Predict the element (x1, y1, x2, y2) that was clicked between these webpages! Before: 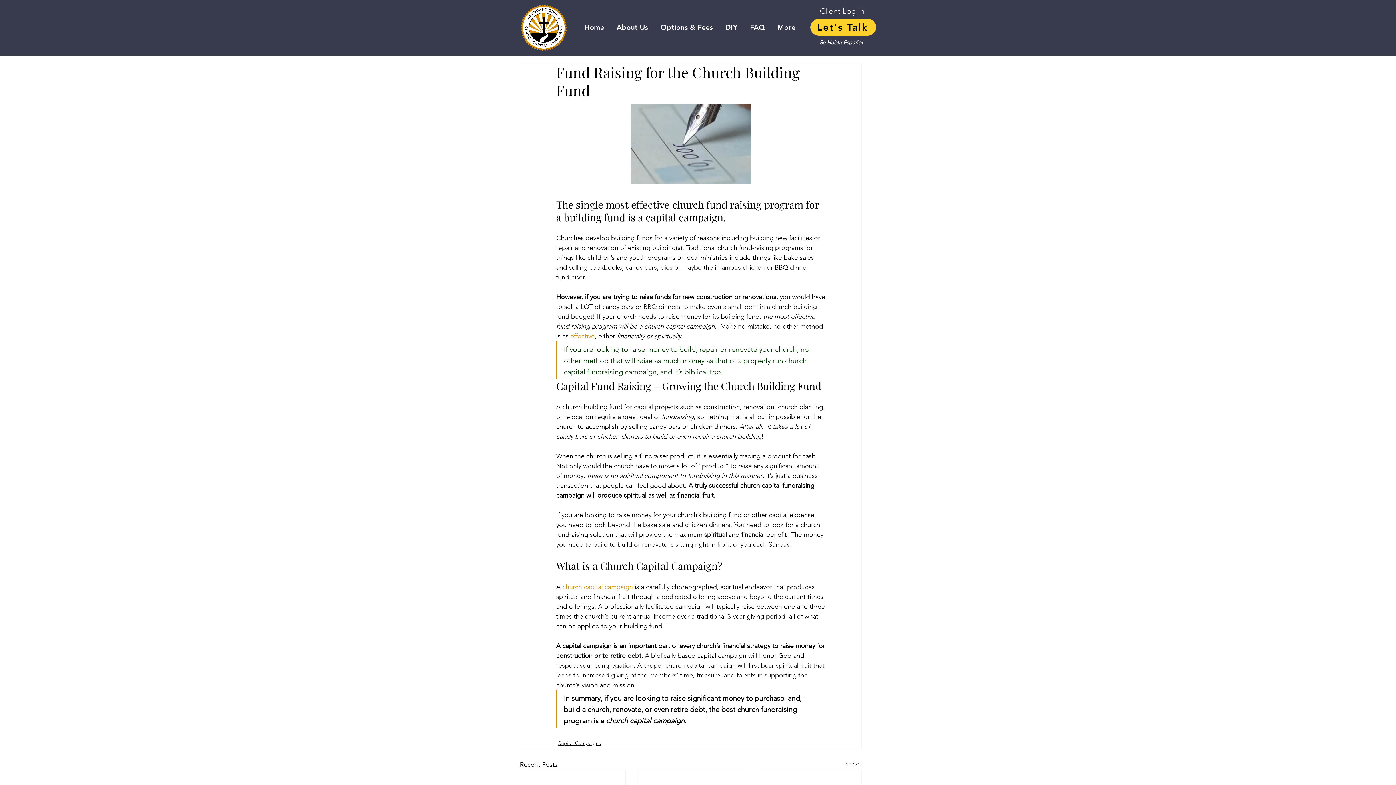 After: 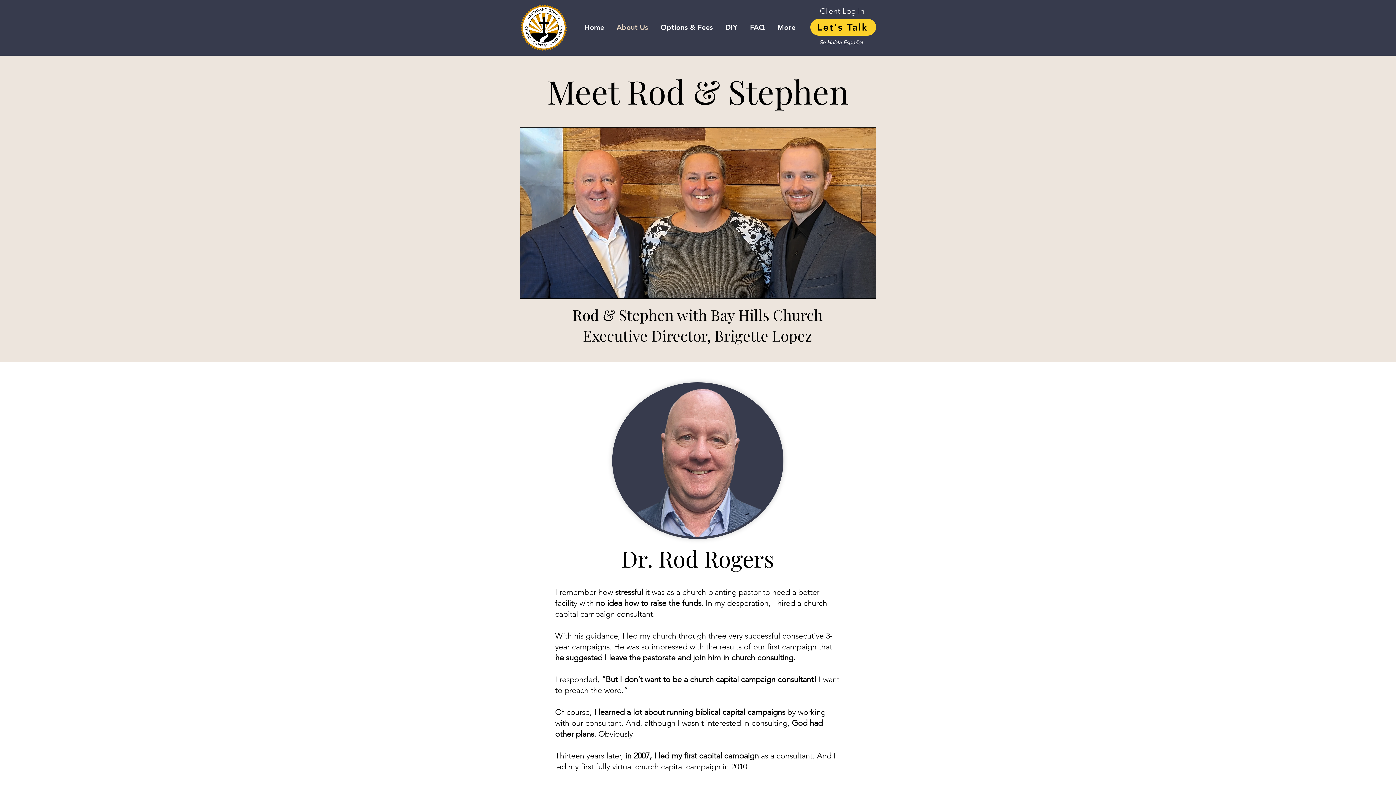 Action: label: About Us bbox: (611, 22, 655, 32)